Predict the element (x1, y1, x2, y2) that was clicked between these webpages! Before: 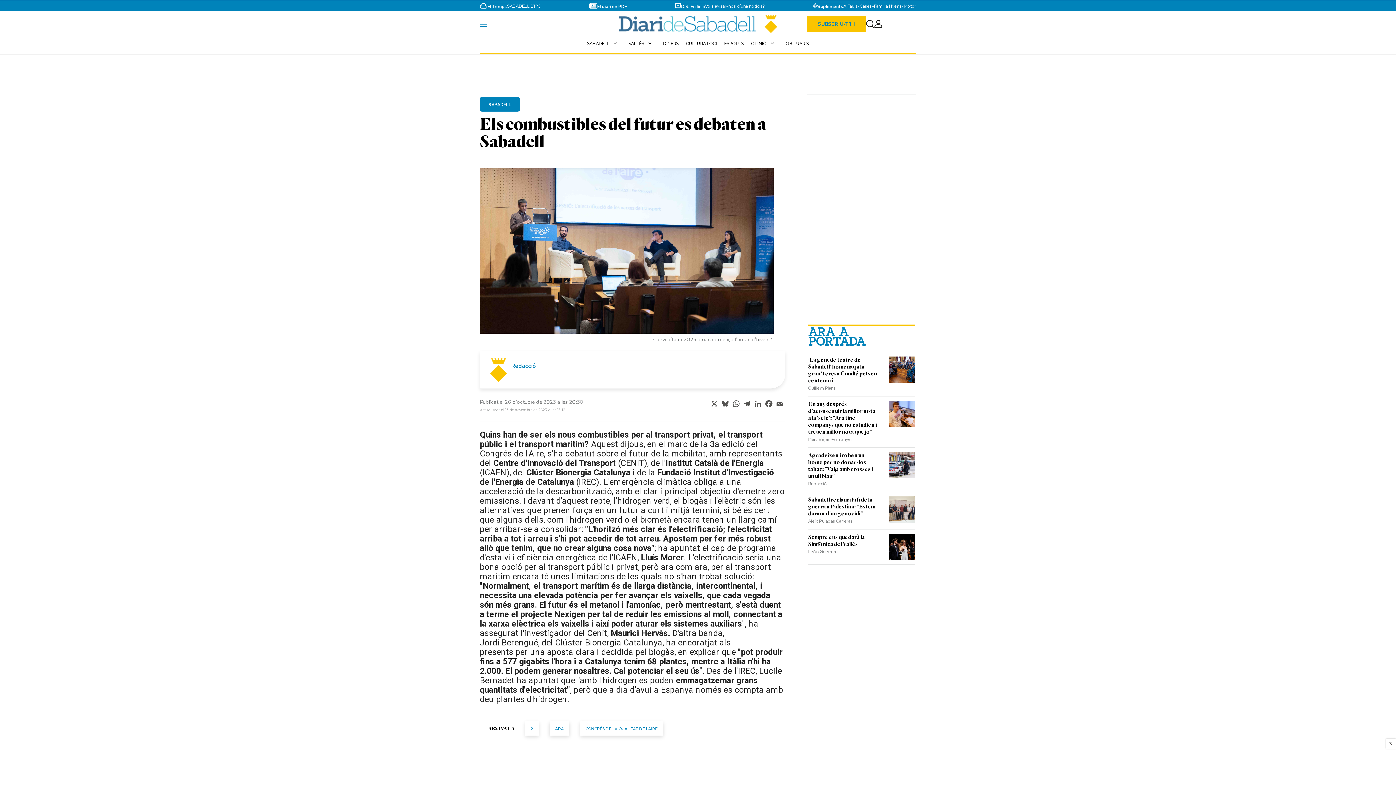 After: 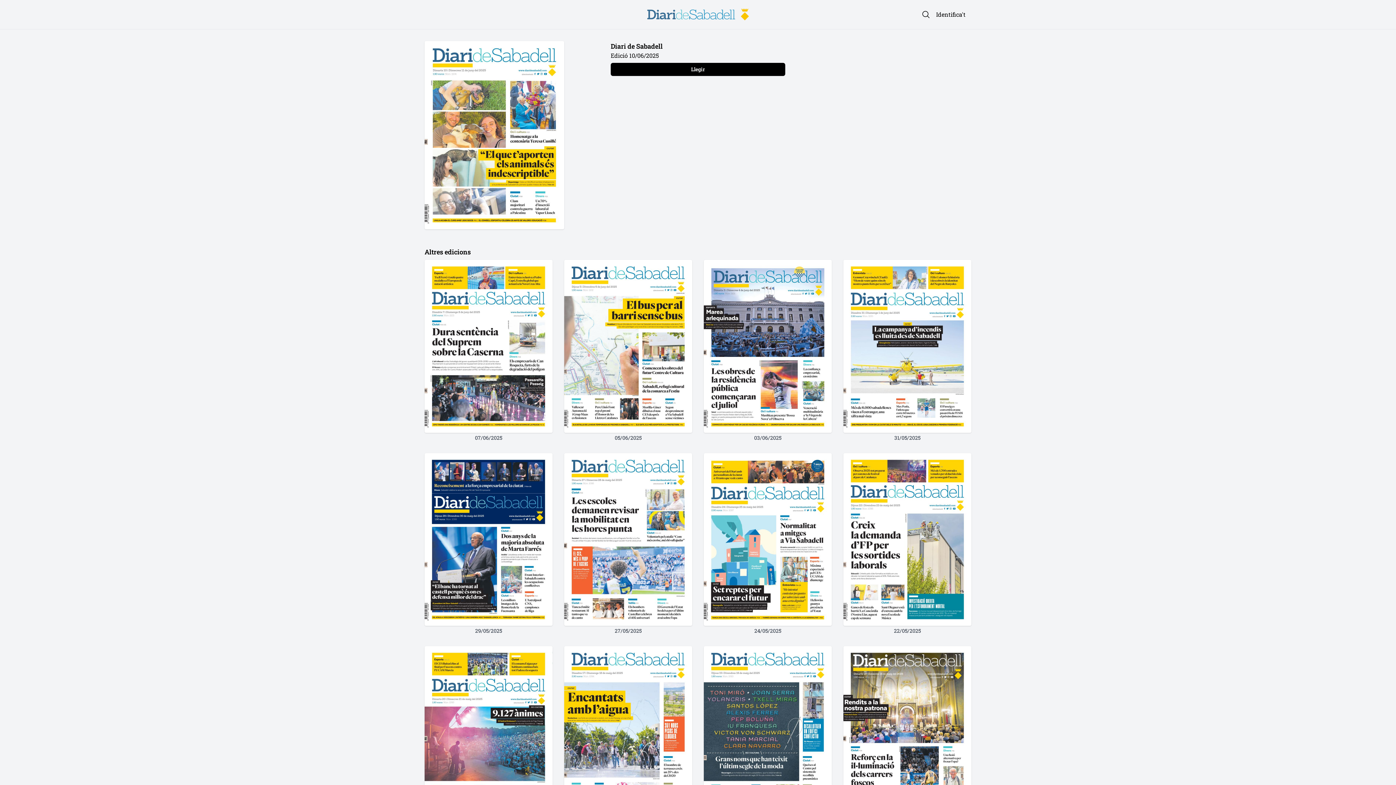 Action: label: El diari en PDF bbox: (588, 2, 627, 8)